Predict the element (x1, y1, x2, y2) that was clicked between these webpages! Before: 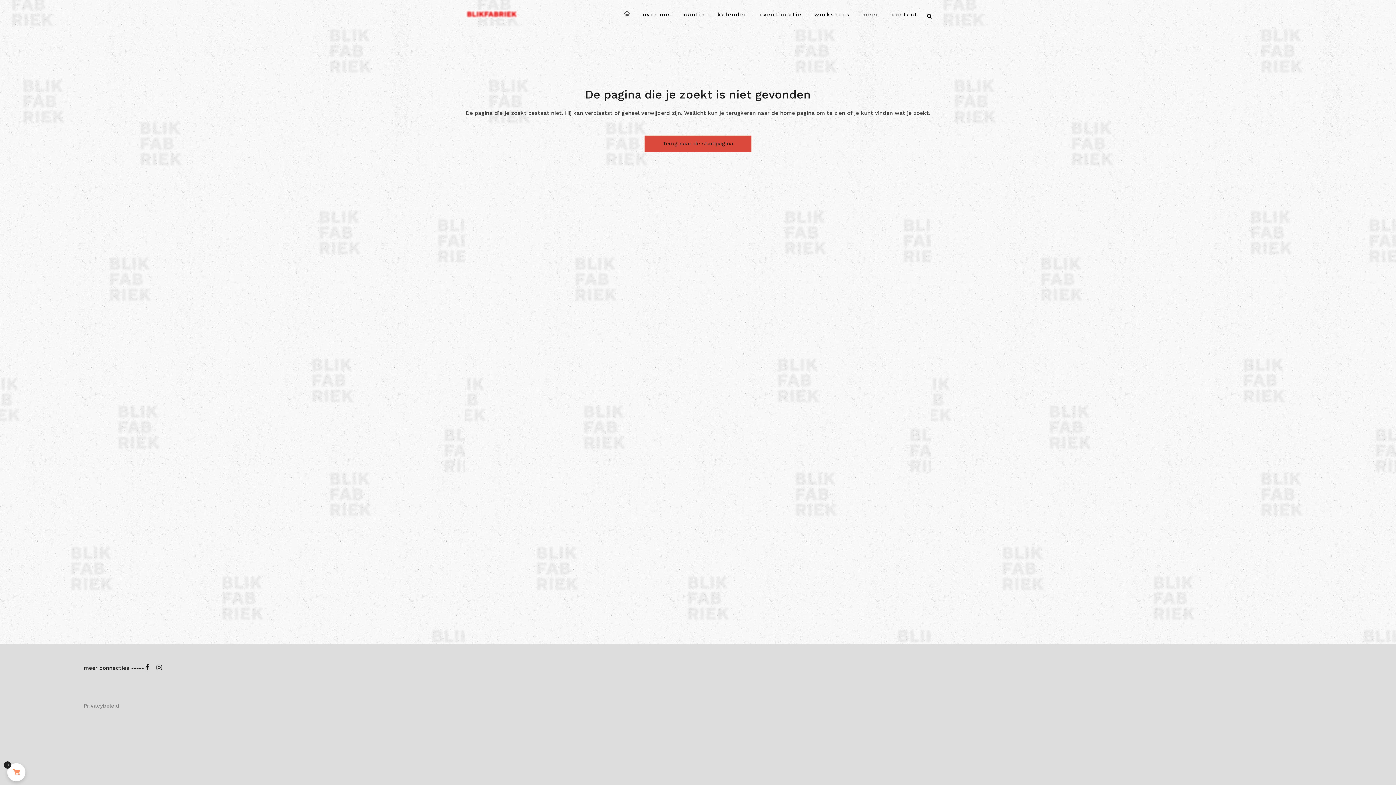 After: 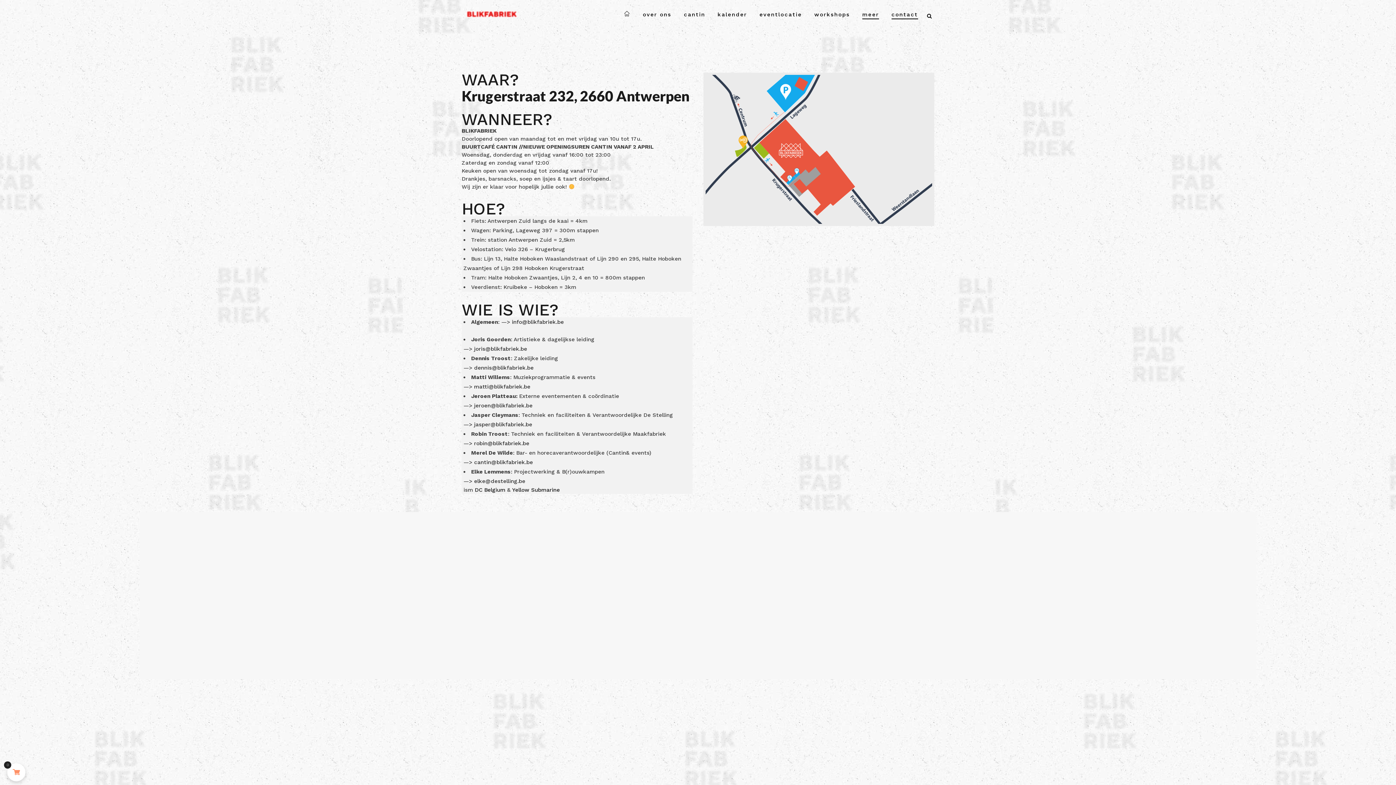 Action: bbox: (885, 0, 924, 29) label: contact